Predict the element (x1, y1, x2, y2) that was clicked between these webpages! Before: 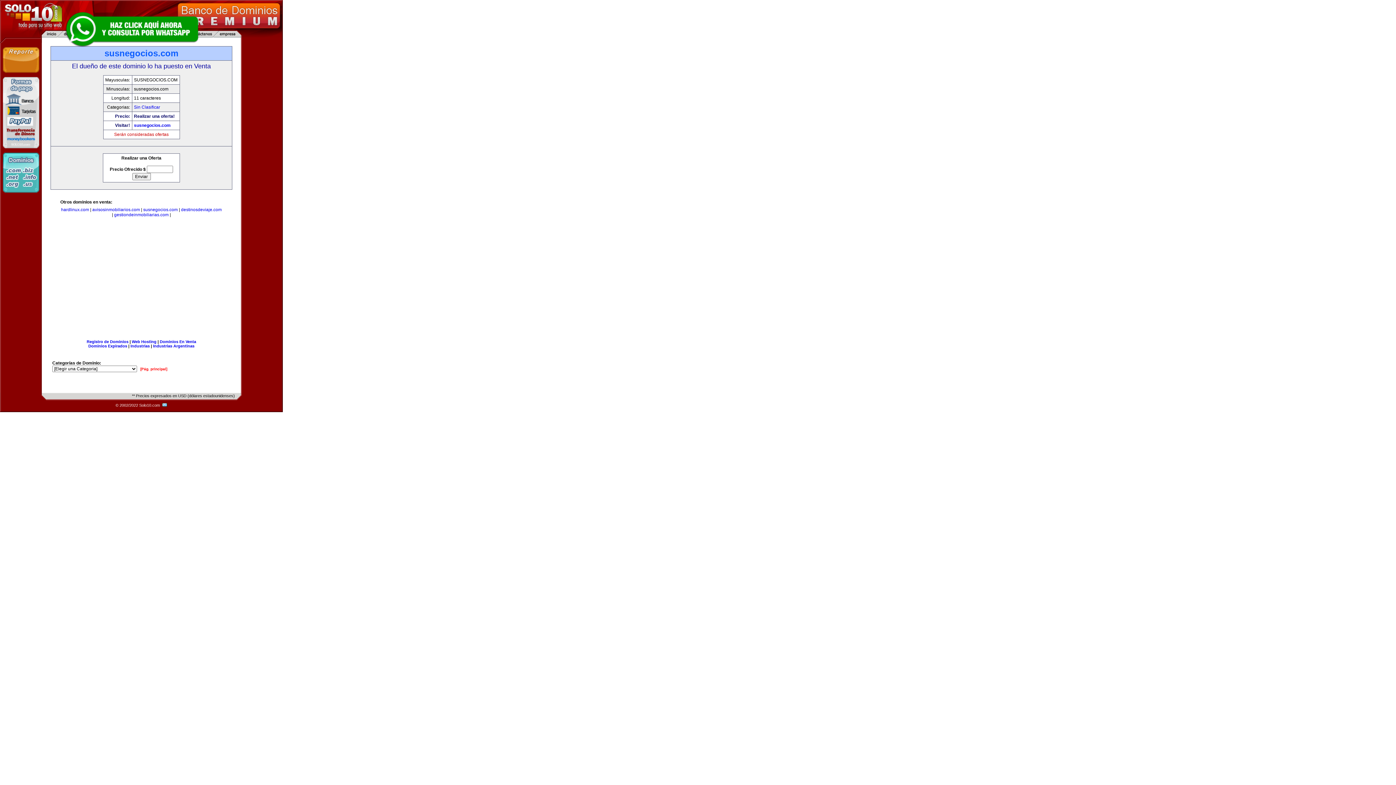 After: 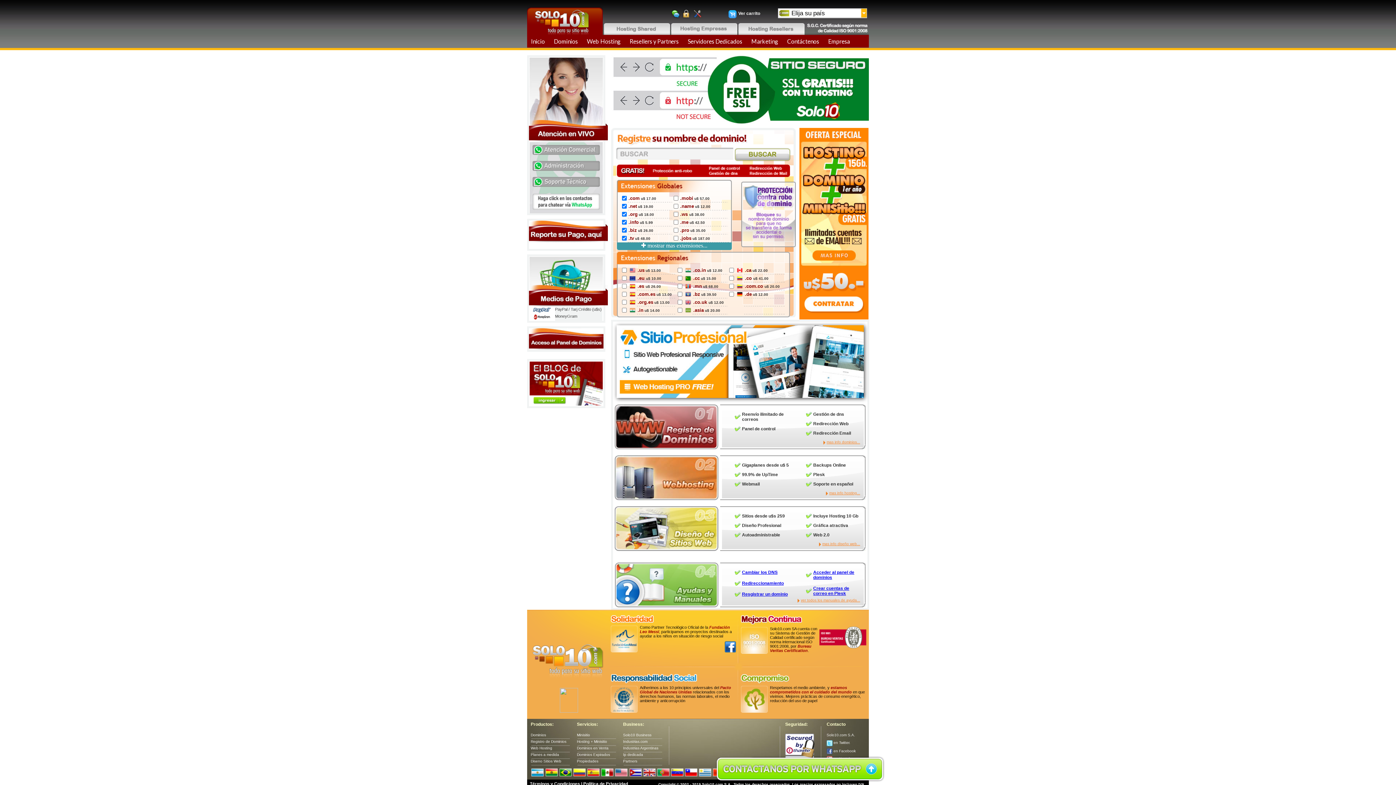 Action: bbox: (86, 339, 128, 344) label: Registro de Dominios